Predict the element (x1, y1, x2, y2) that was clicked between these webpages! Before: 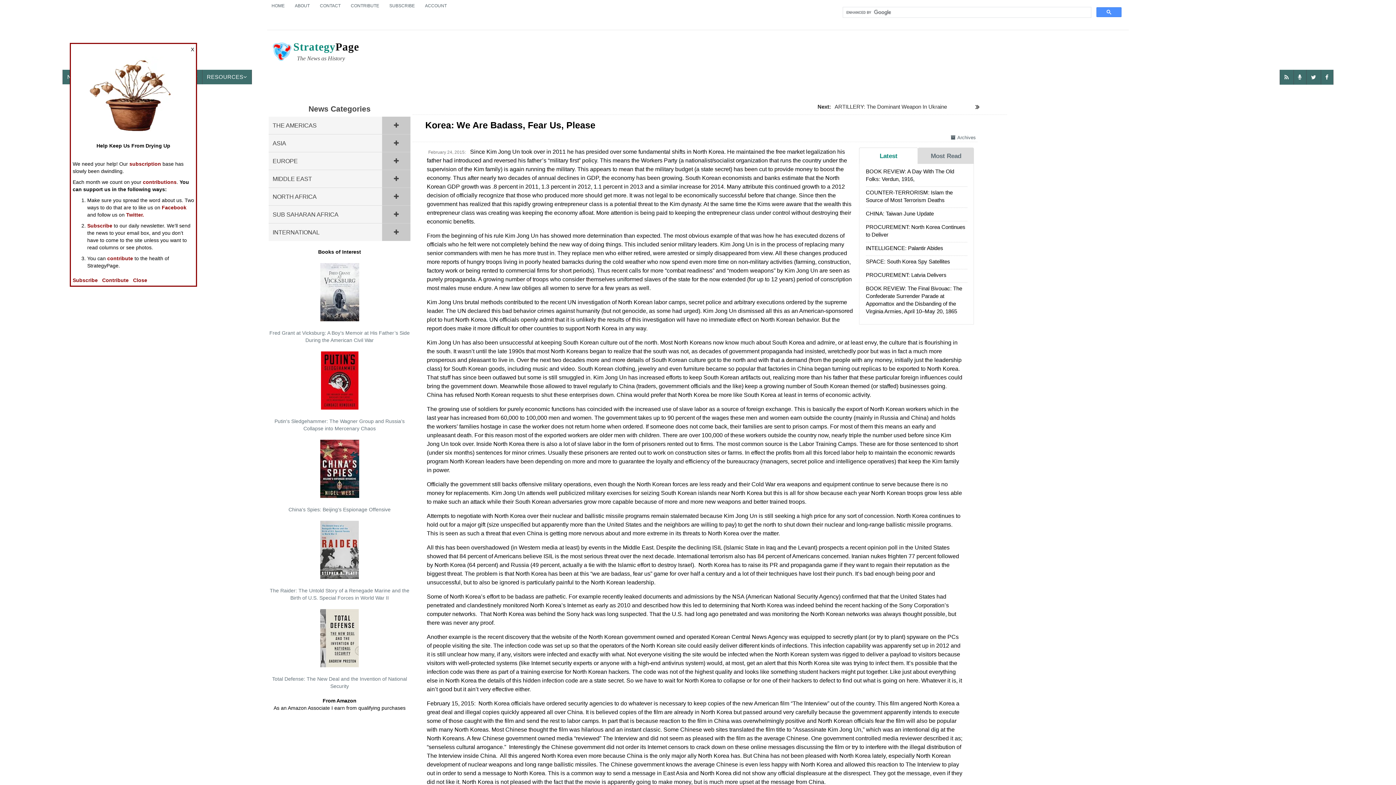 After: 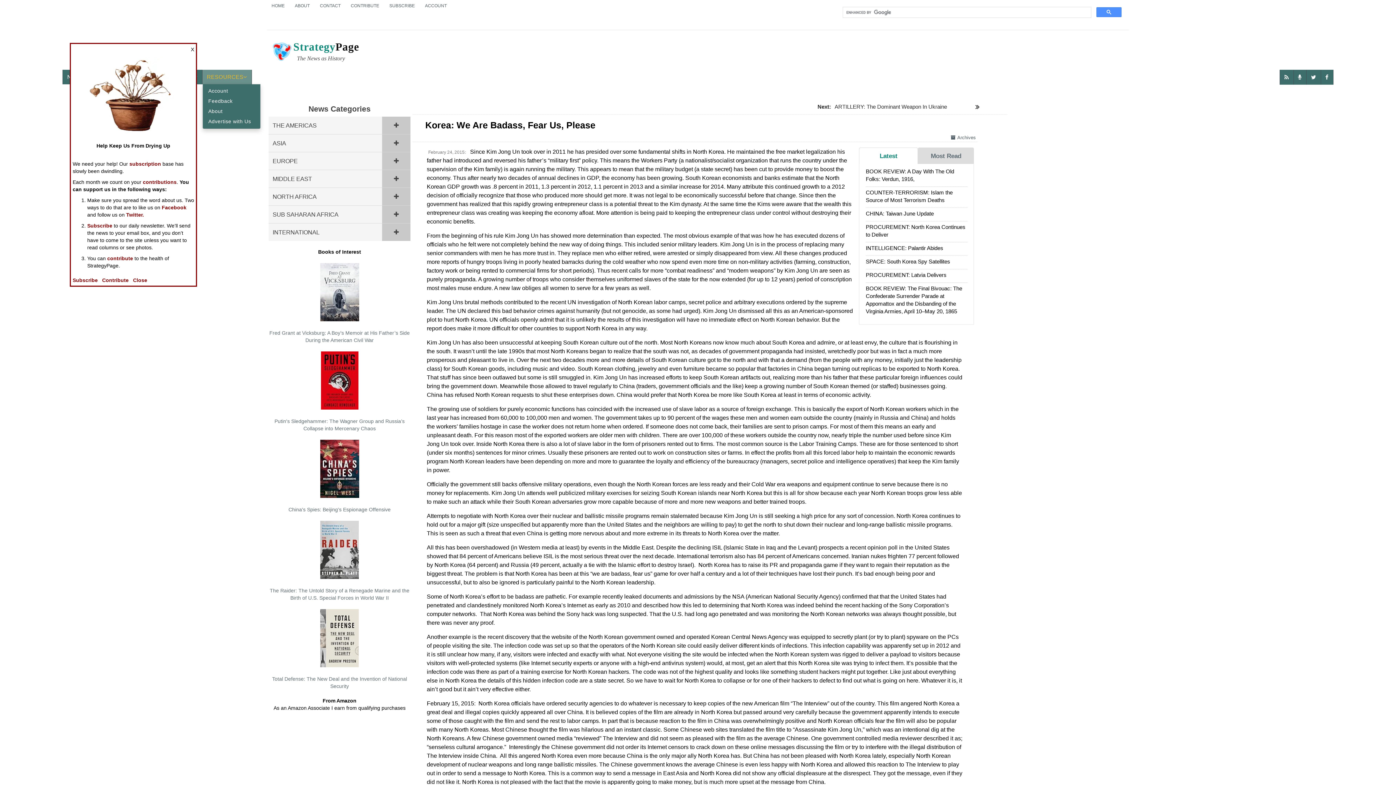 Action: bbox: (202, 69, 251, 84) label: RESOURCES